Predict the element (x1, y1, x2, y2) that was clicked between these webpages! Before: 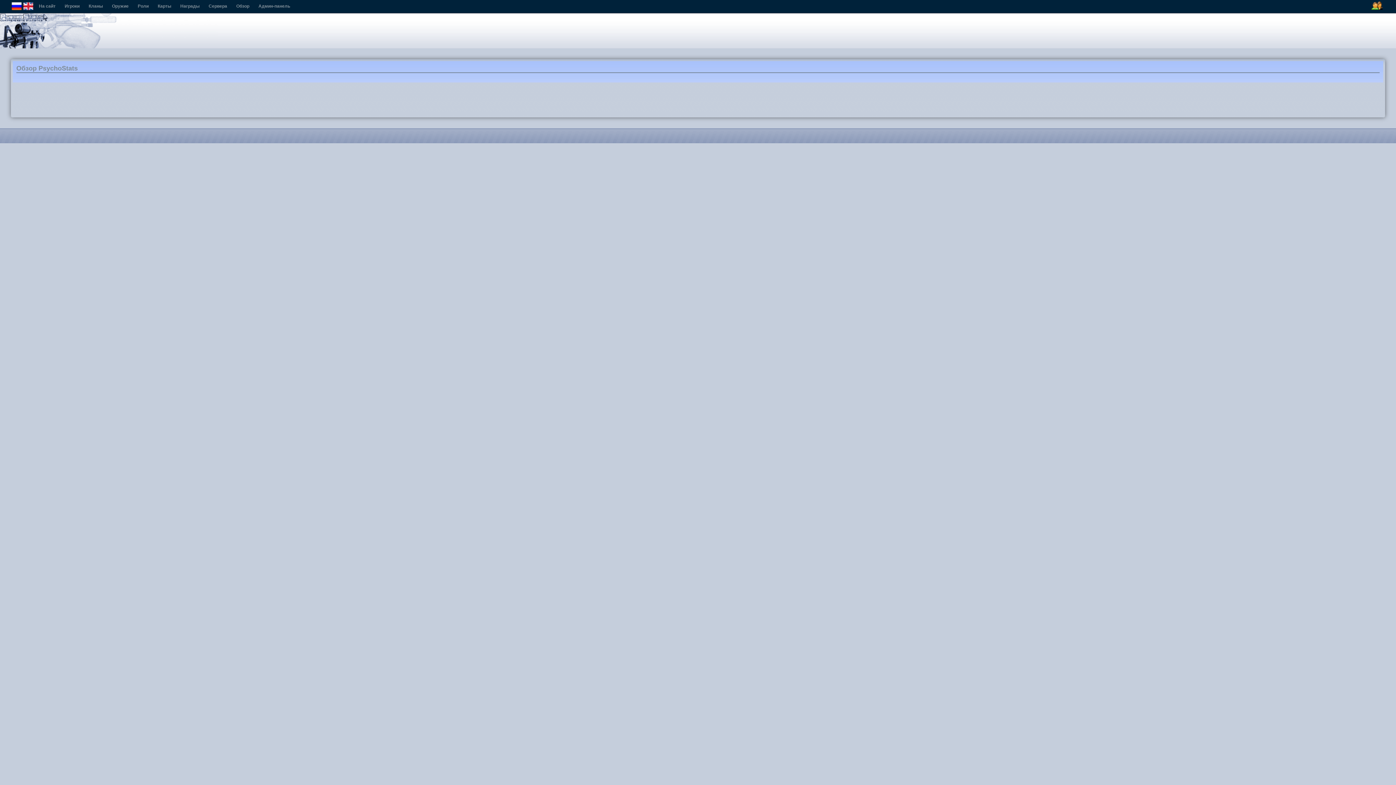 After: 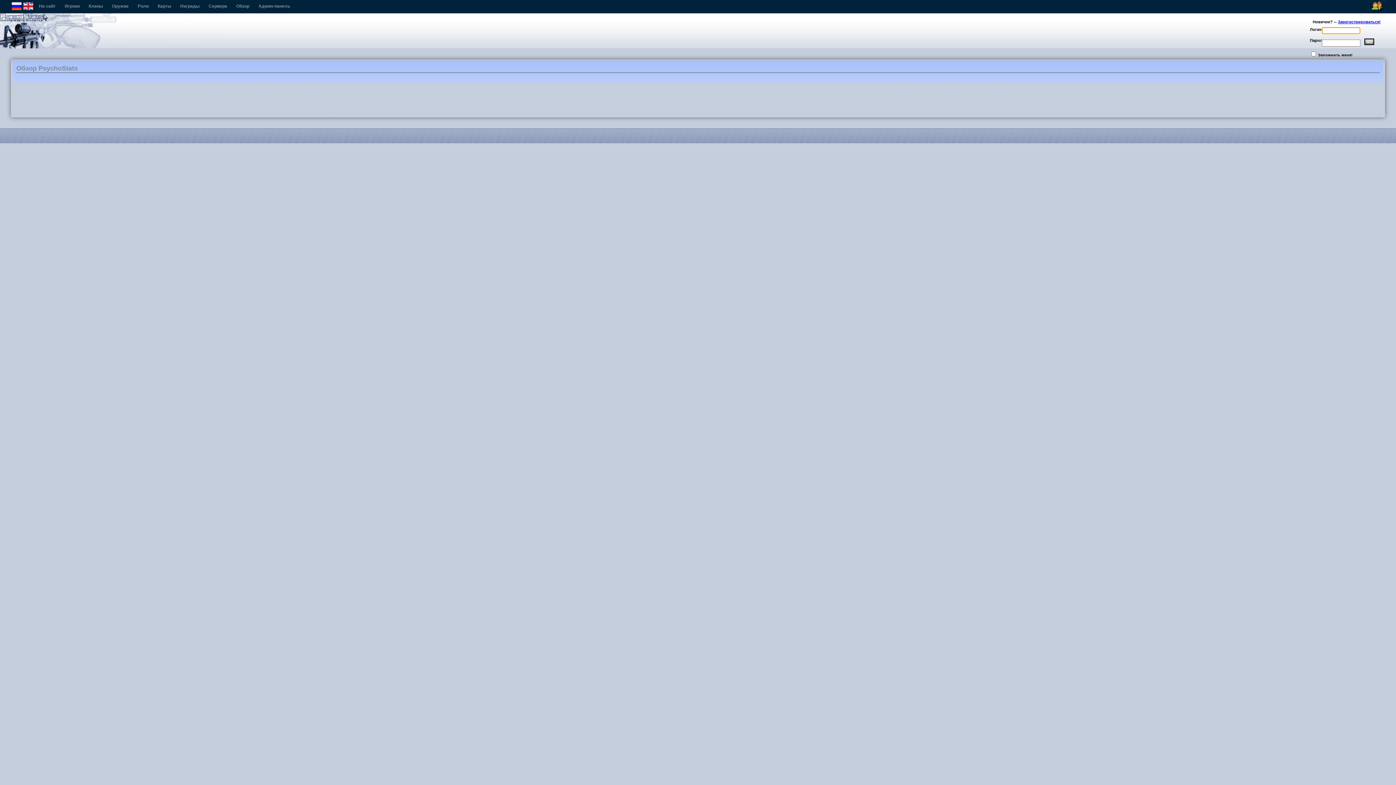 Action: bbox: (1370, 5, 1384, 11)